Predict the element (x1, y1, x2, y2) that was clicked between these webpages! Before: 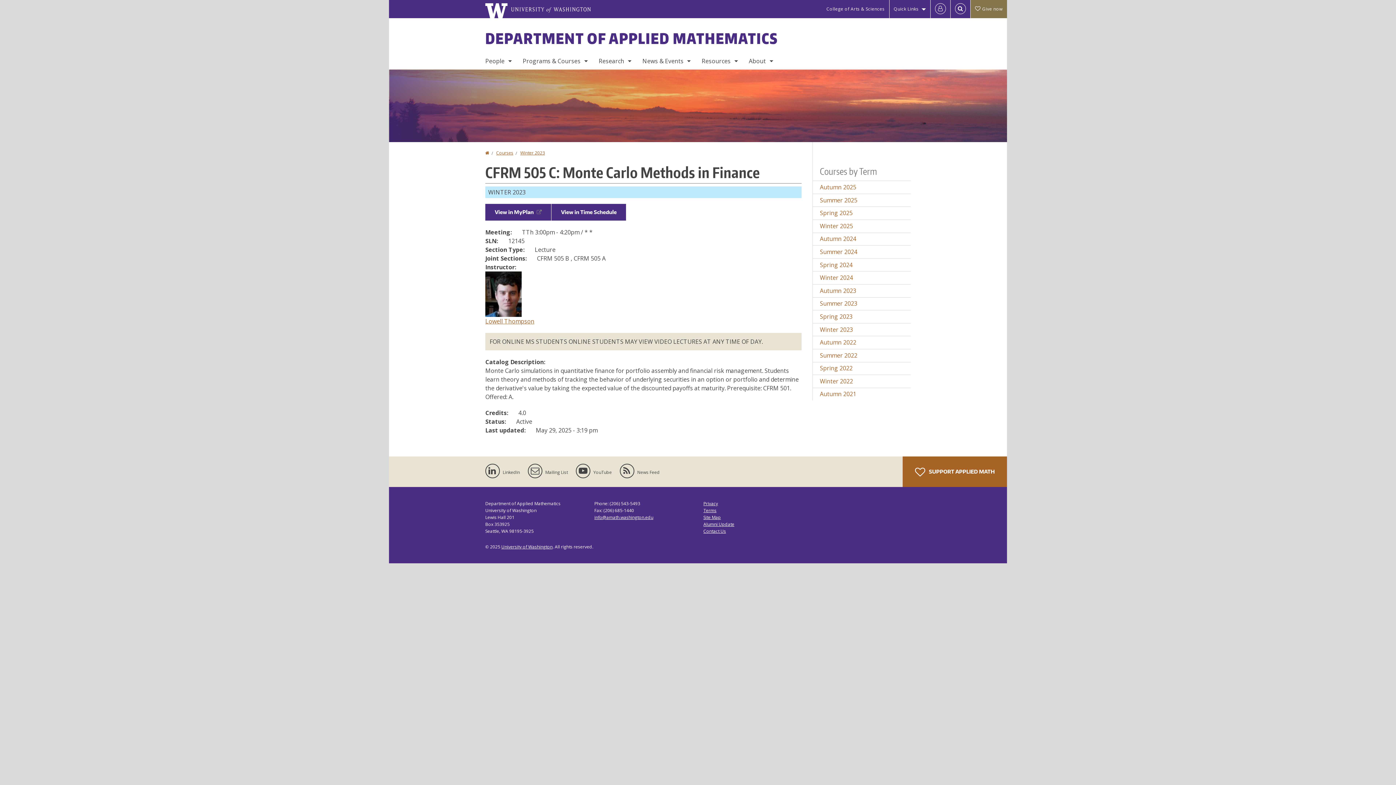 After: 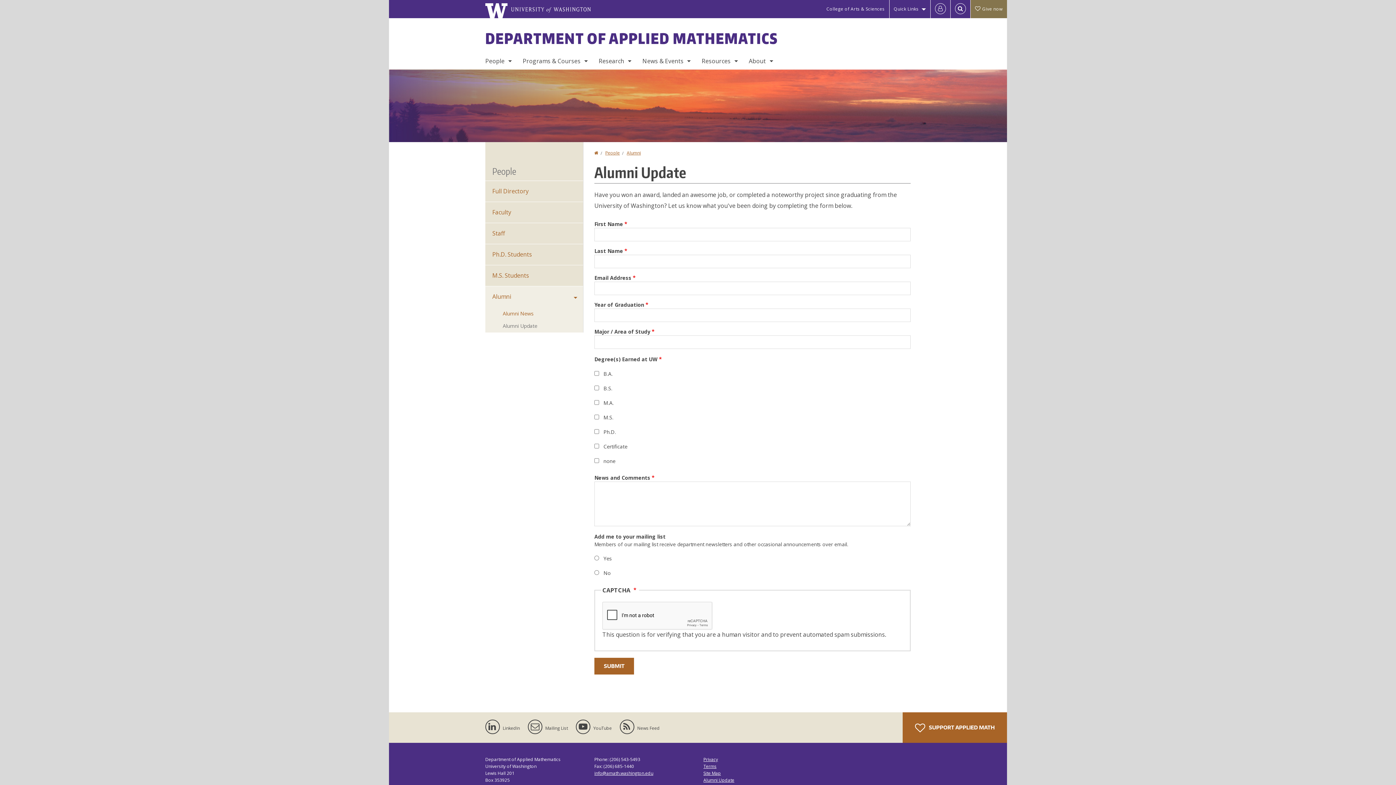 Action: bbox: (703, 521, 734, 527) label: Alumni Update